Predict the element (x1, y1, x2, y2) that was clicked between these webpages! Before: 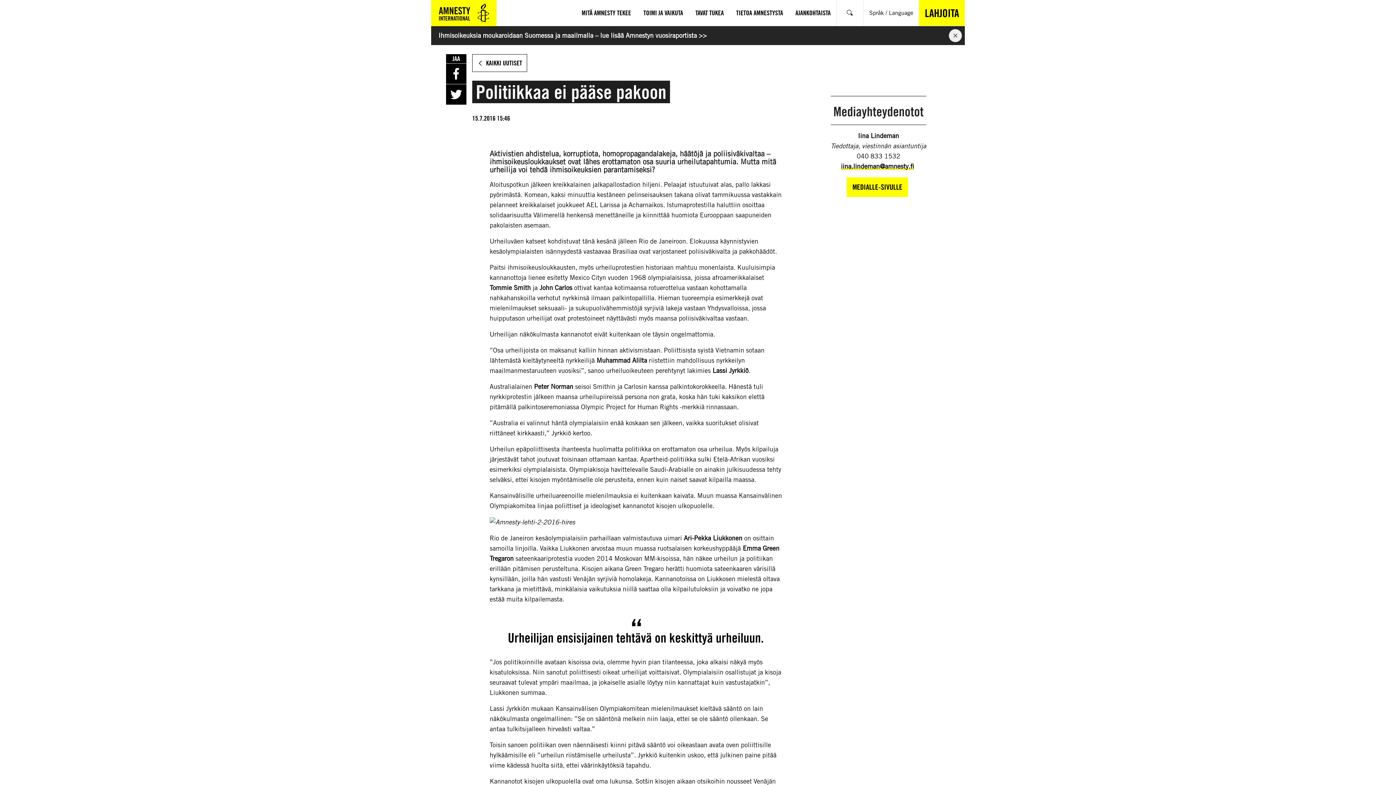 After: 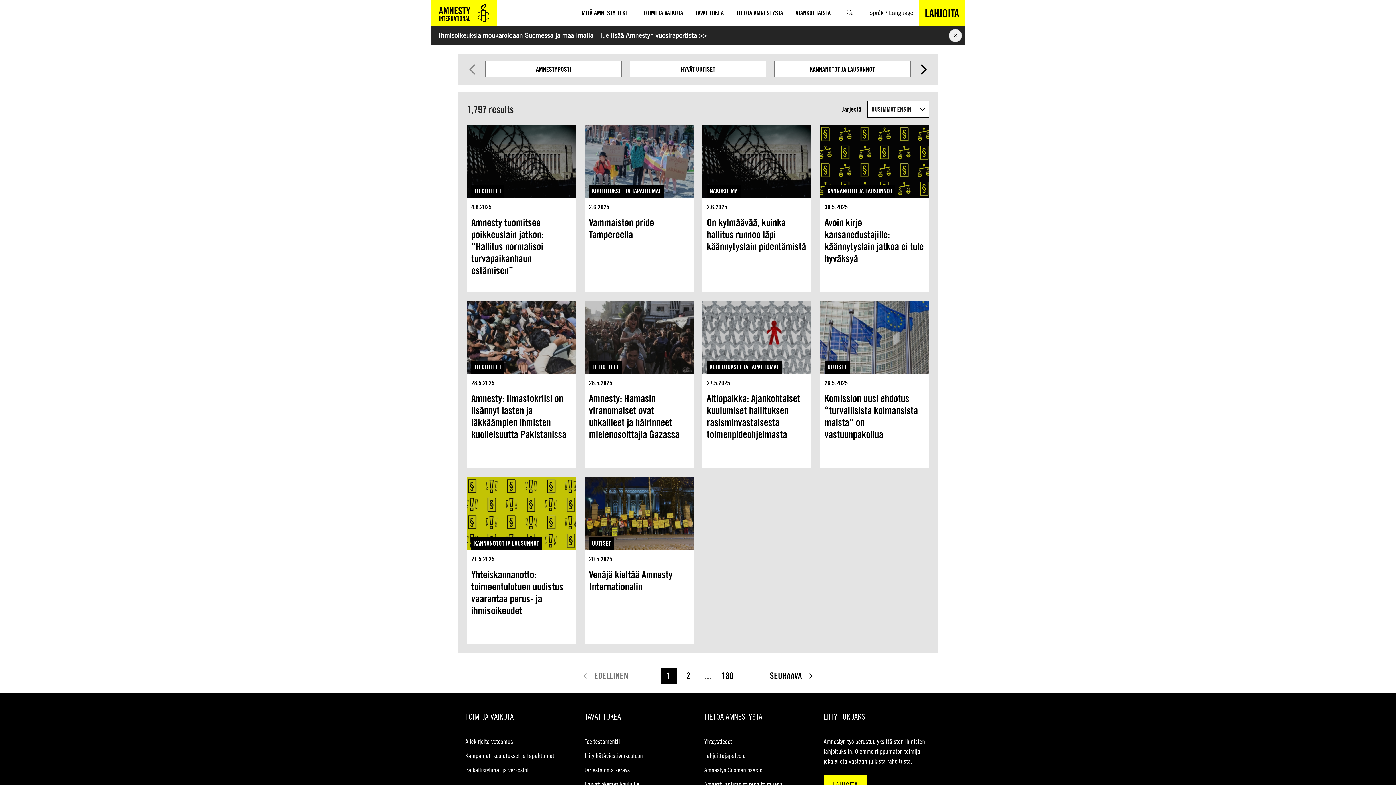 Action: label: KAIKKI UUTISET bbox: (472, 54, 527, 72)